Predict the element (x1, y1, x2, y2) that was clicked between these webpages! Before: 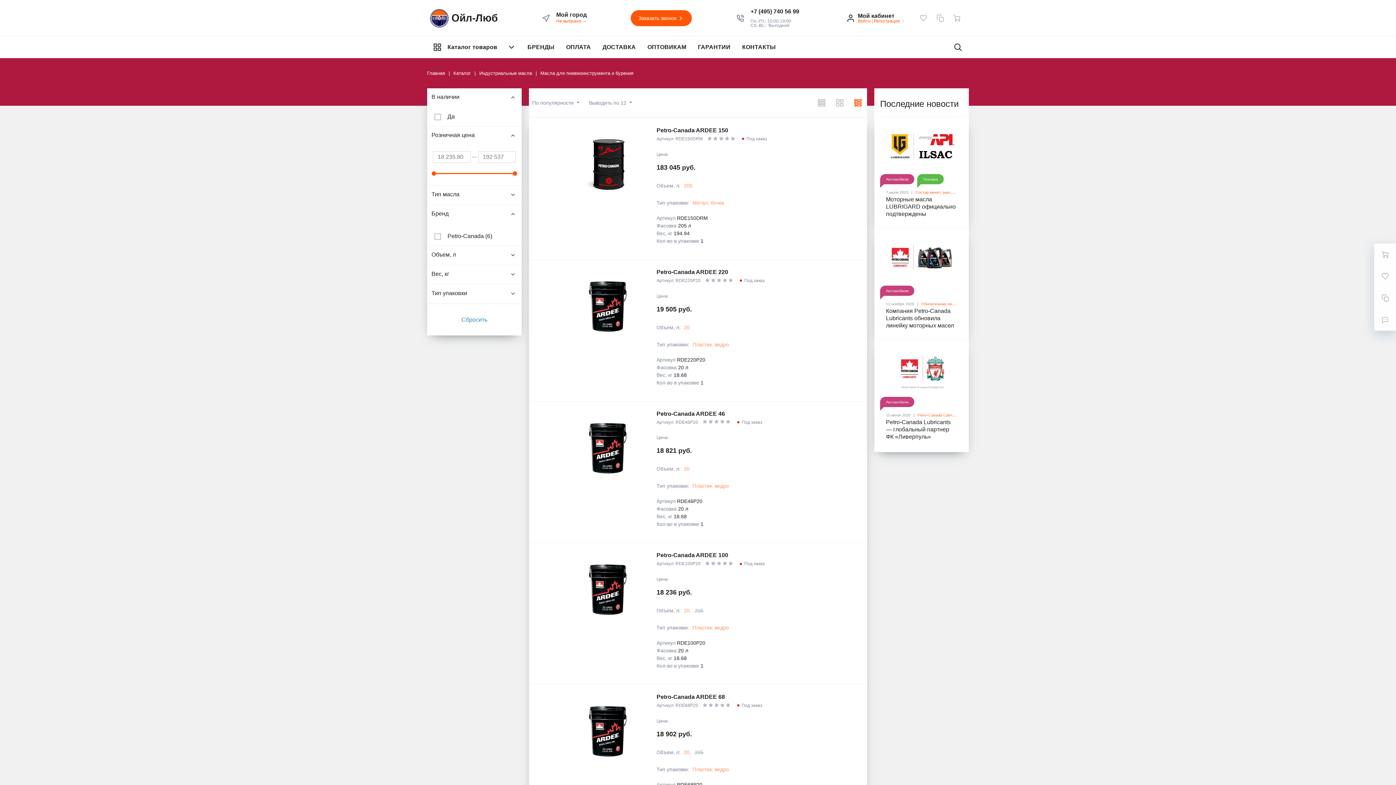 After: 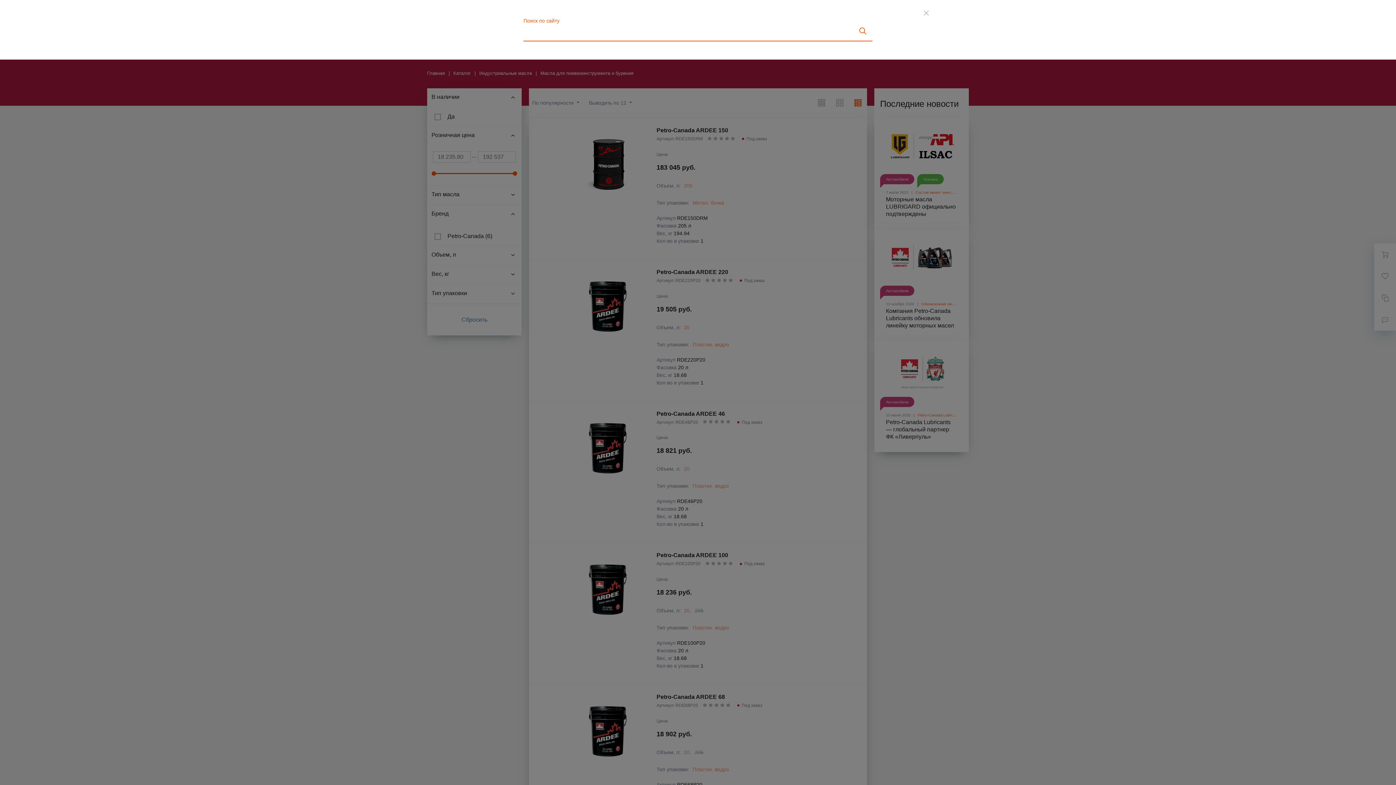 Action: bbox: (947, 36, 969, 58)